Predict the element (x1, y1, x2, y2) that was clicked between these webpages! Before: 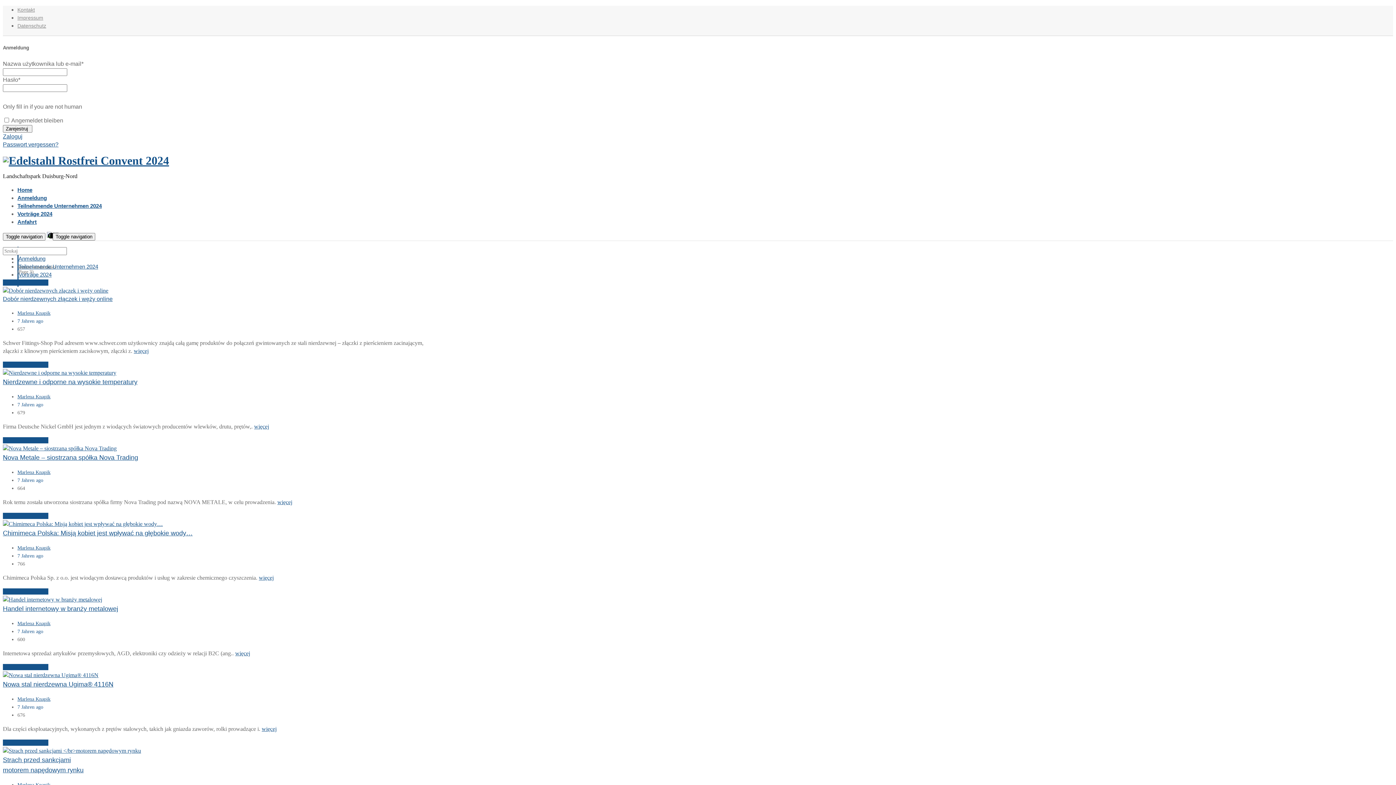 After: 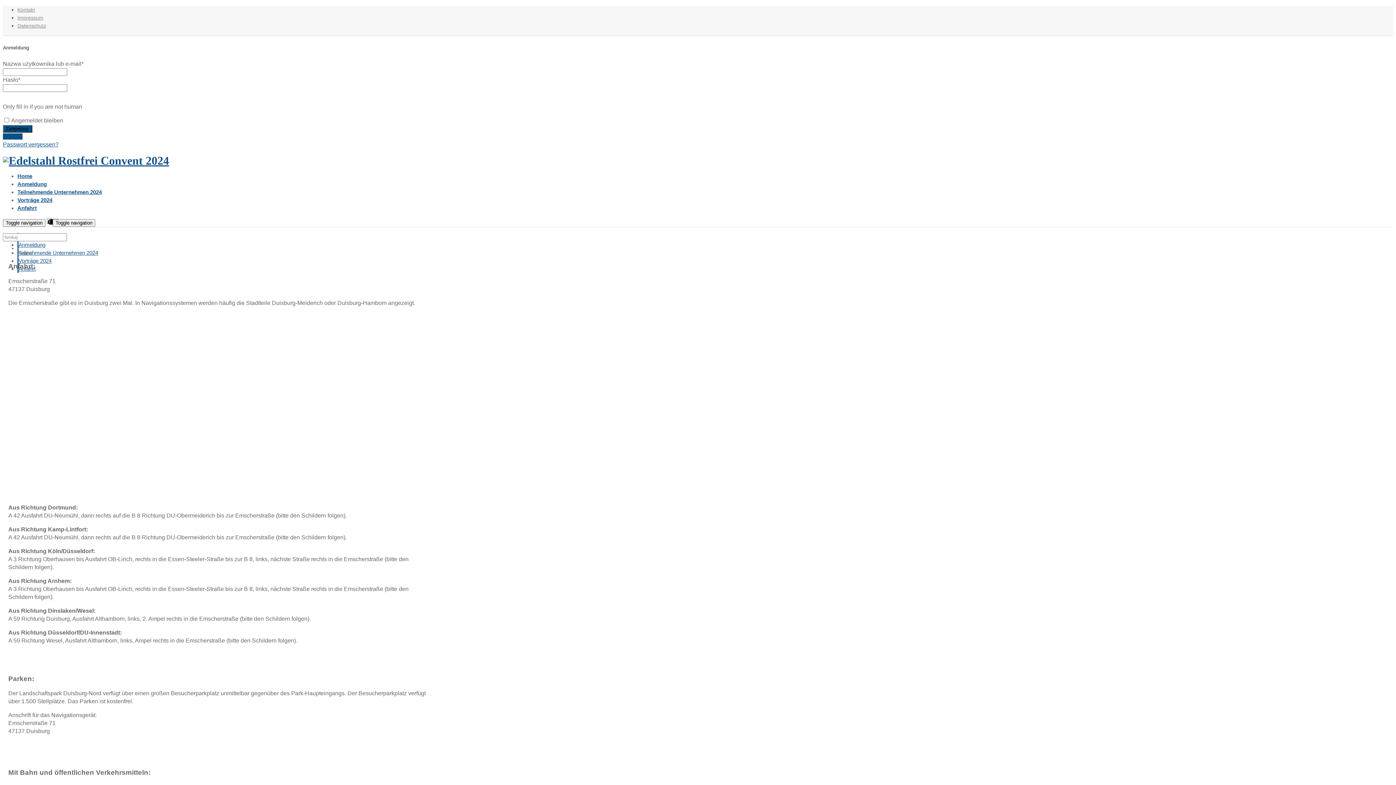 Action: label: Anfahrt bbox: (17, 218, 36, 225)